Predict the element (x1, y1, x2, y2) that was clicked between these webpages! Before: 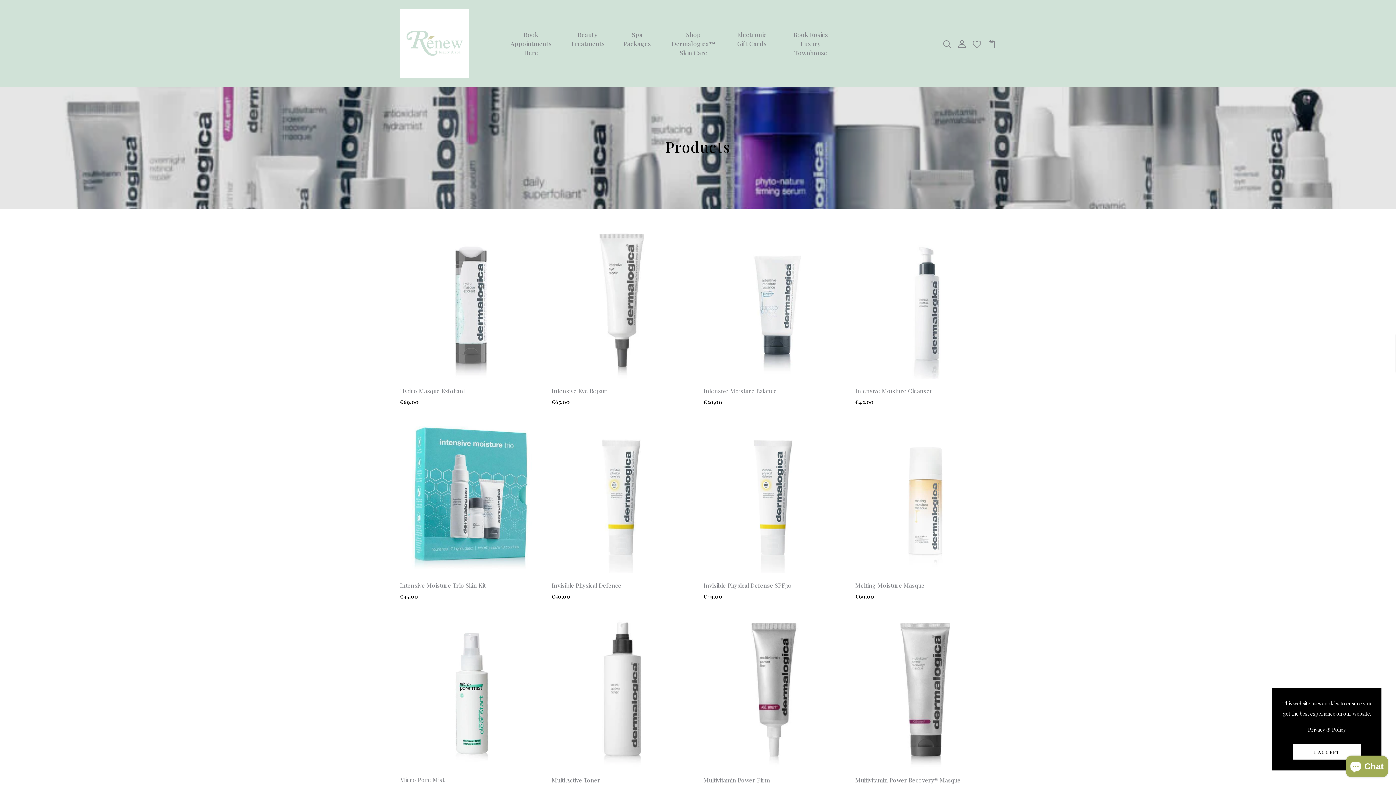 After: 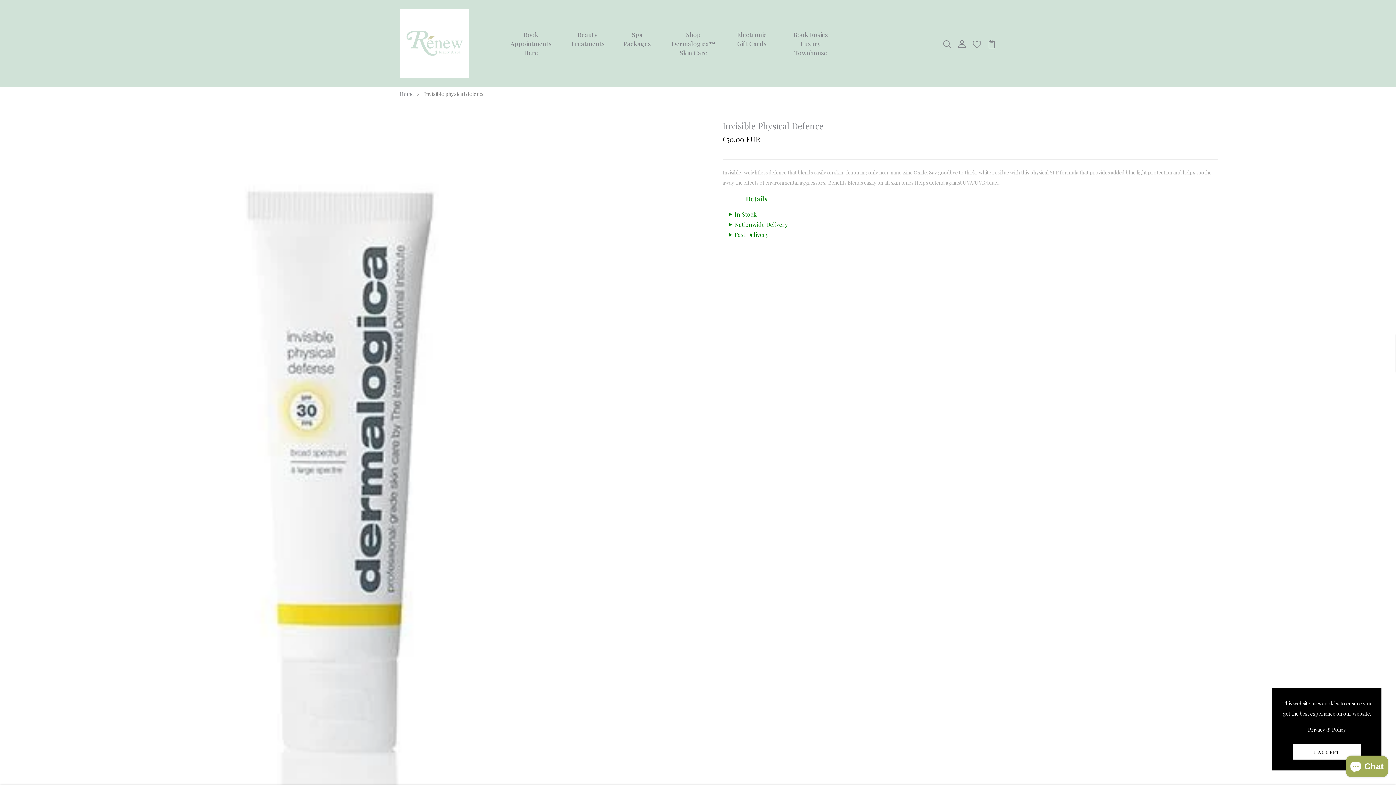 Action: bbox: (551, 581, 621, 589) label: Invisible Physical Defence